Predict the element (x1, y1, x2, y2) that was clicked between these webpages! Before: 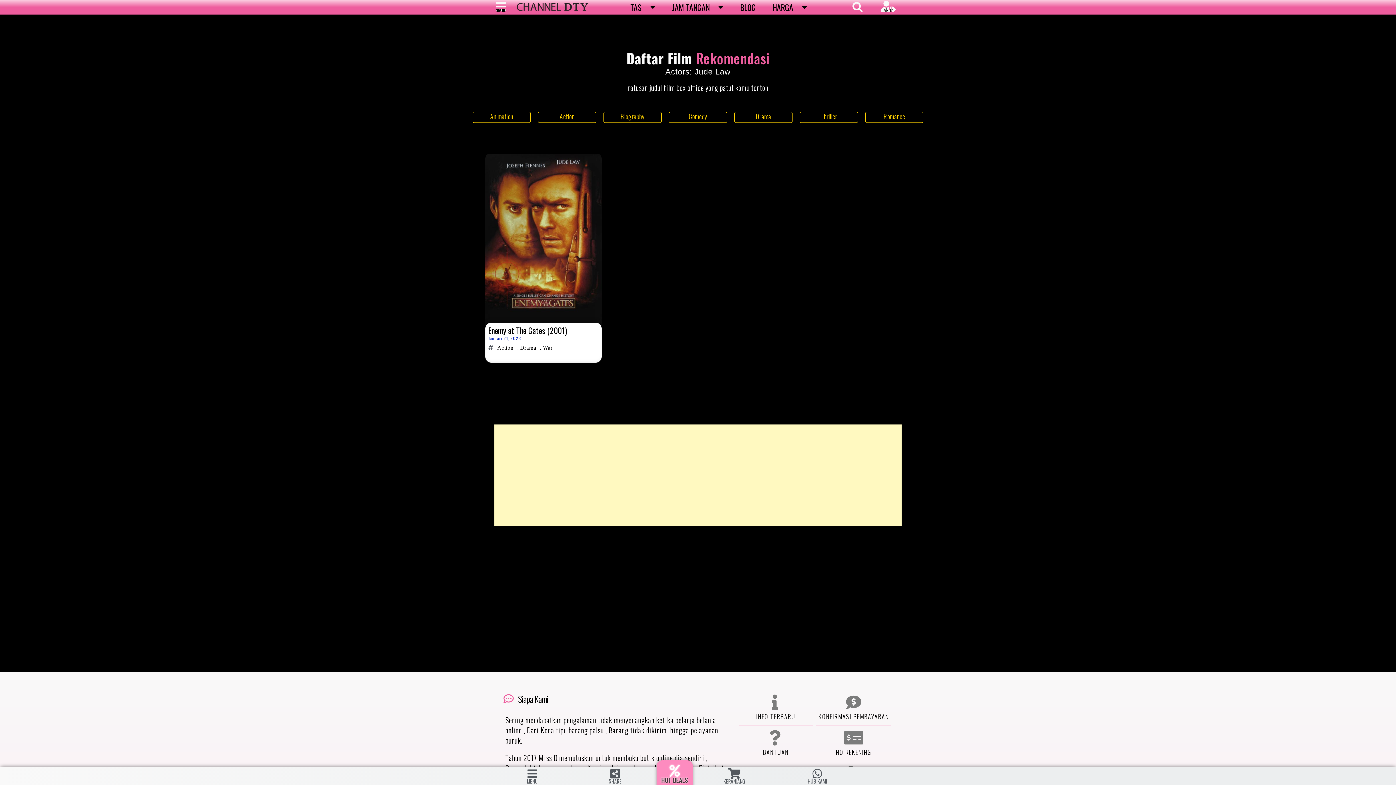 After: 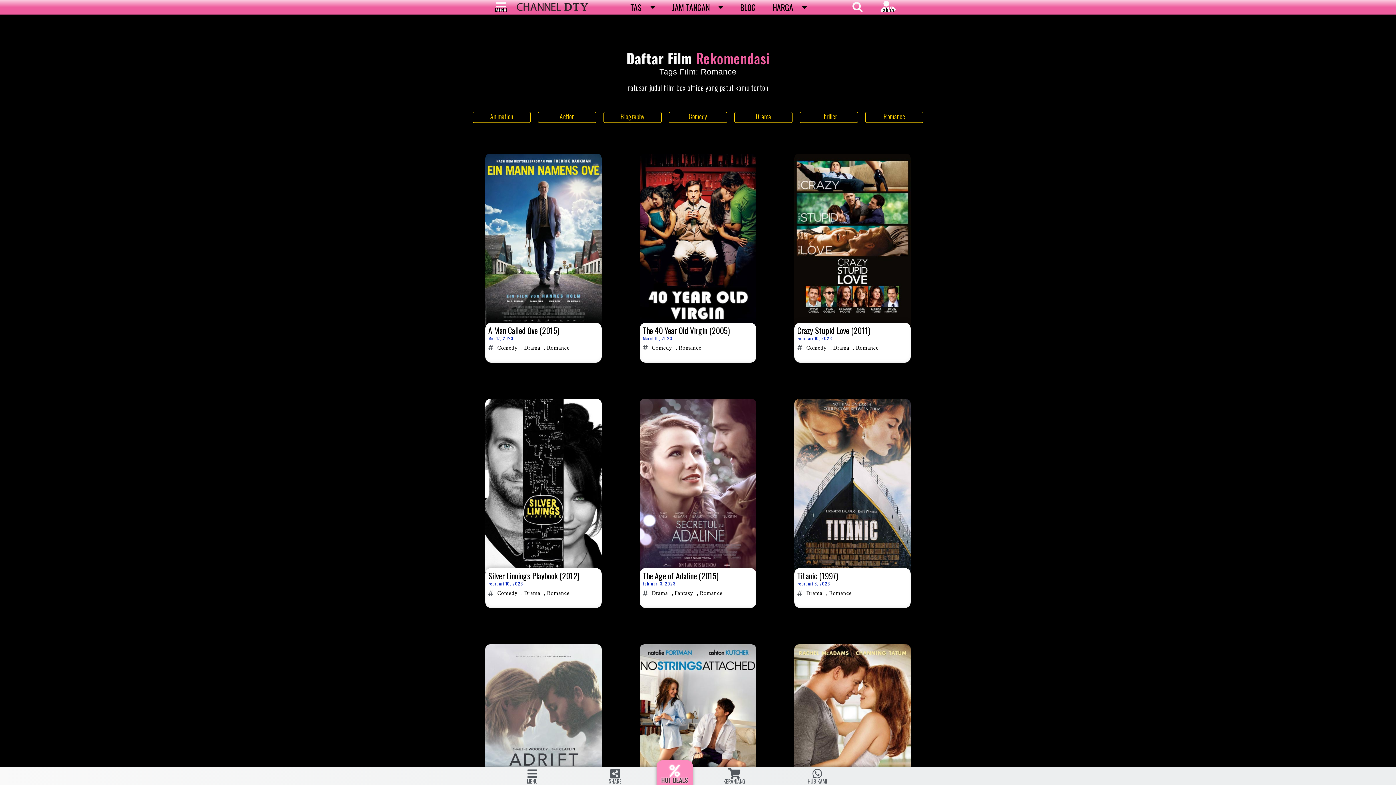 Action: label: Romance bbox: (865, 112, 923, 122)